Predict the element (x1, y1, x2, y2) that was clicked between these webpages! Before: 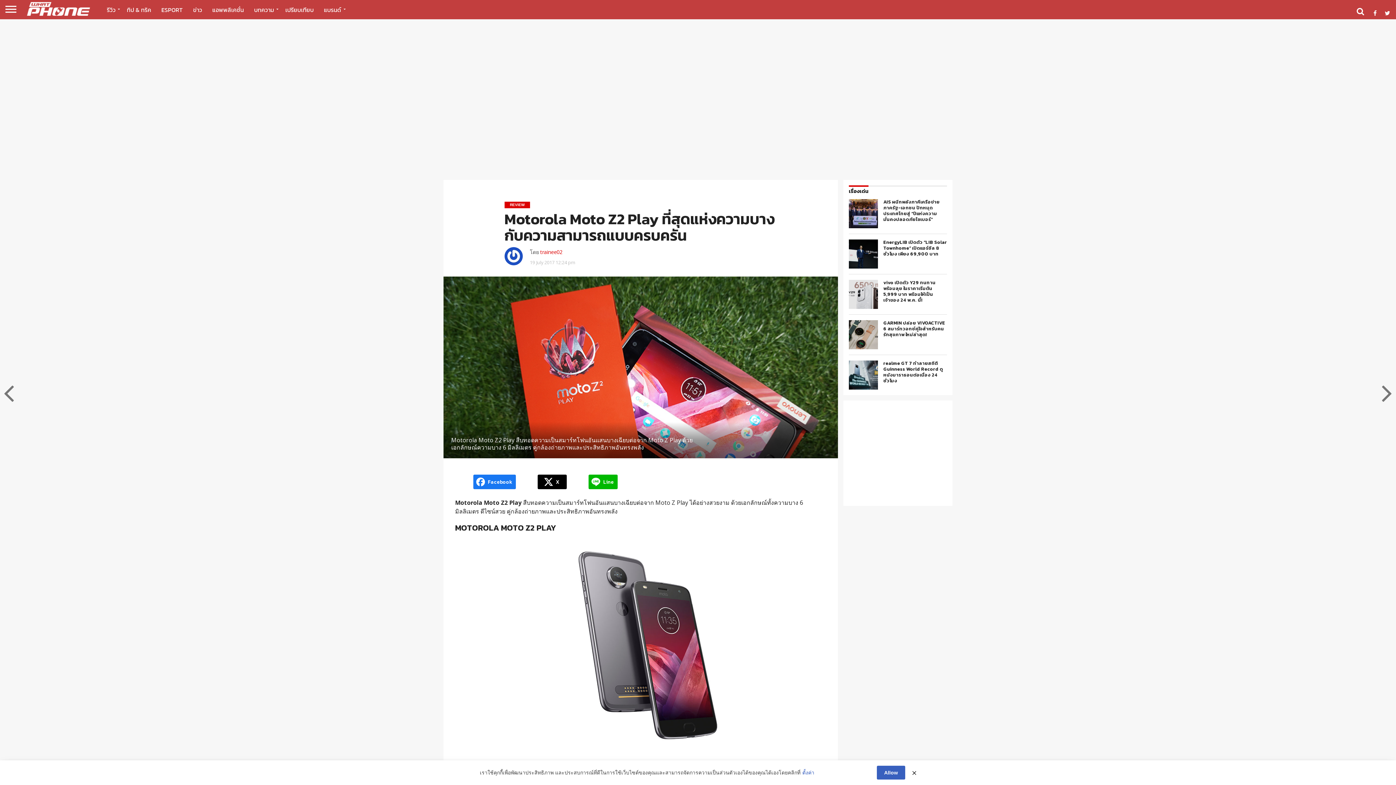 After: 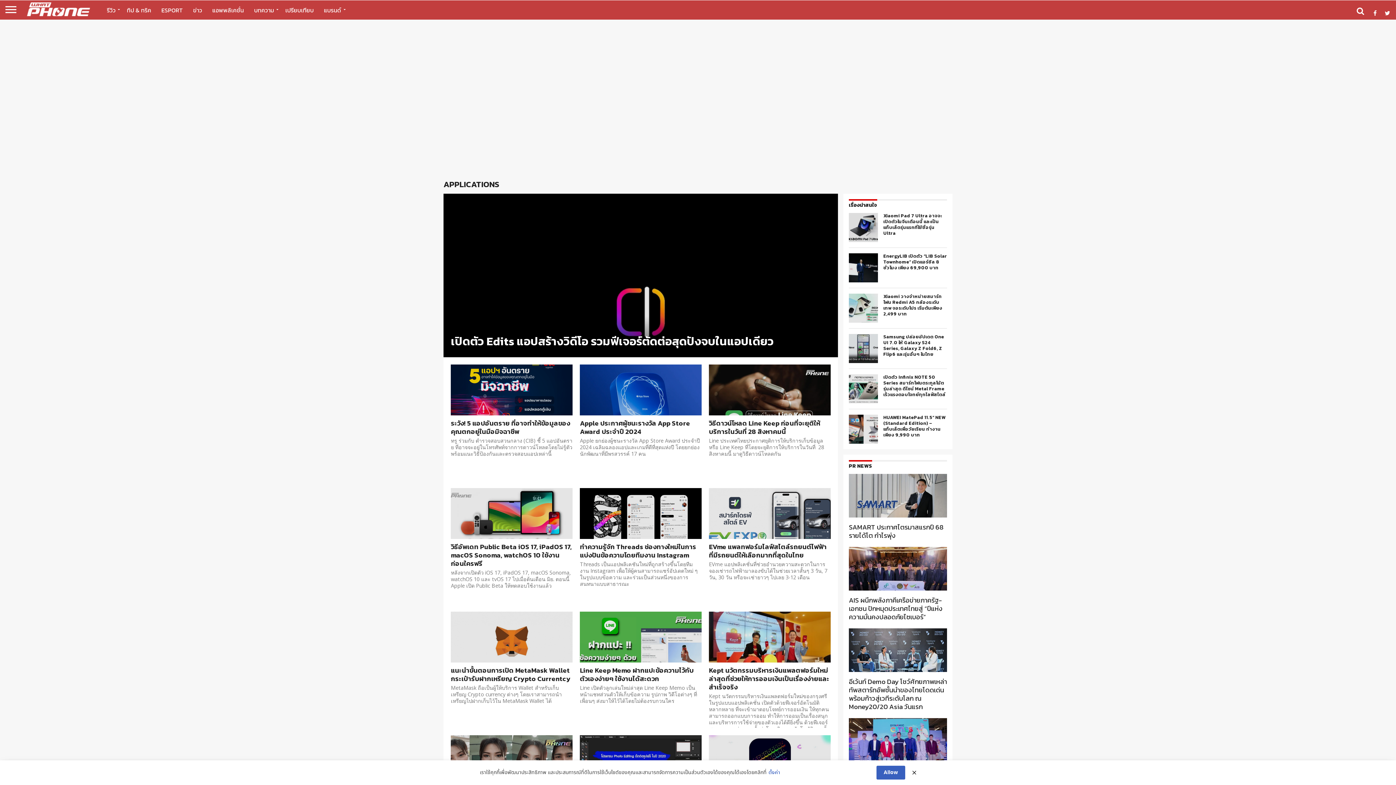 Action: label: แอพพลิเคชั่น bbox: (207, 0, 249, 19)